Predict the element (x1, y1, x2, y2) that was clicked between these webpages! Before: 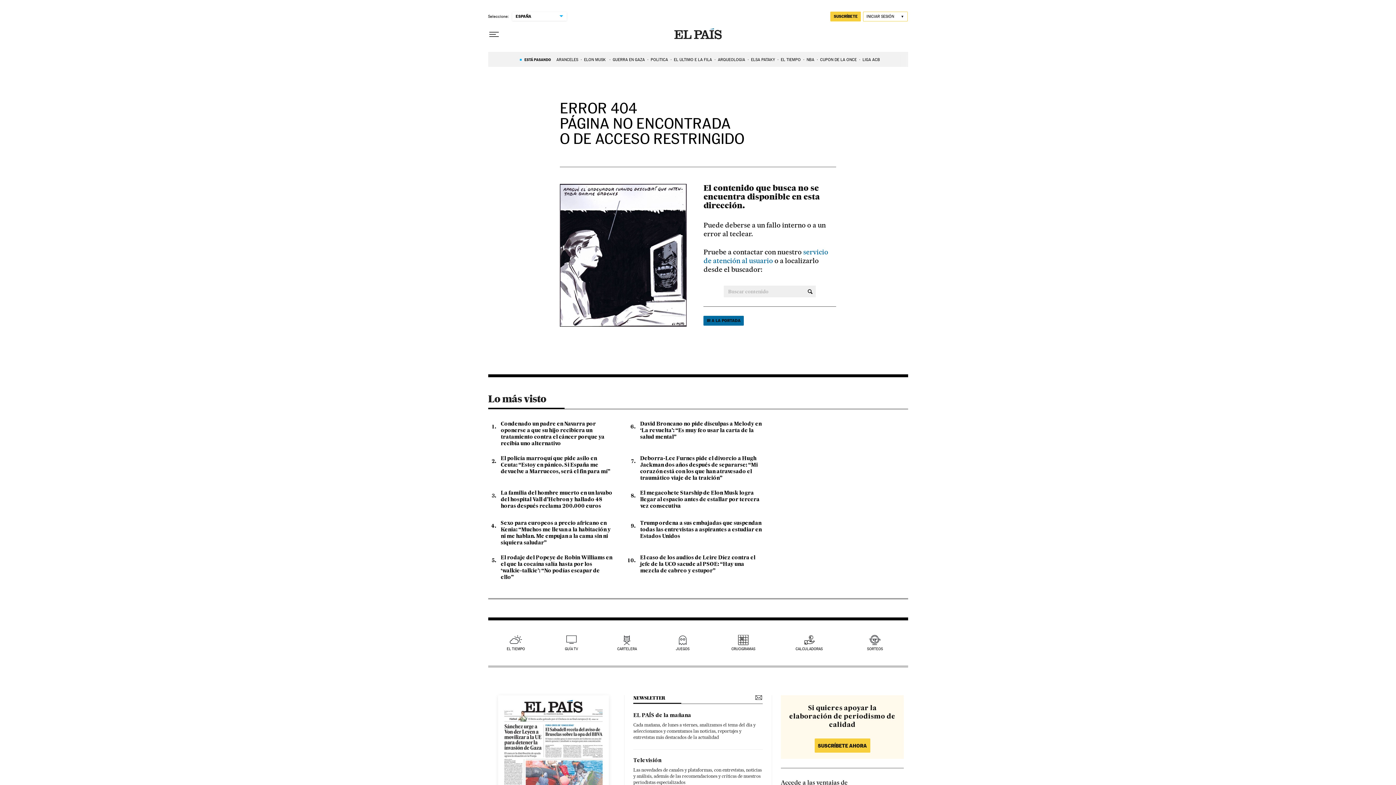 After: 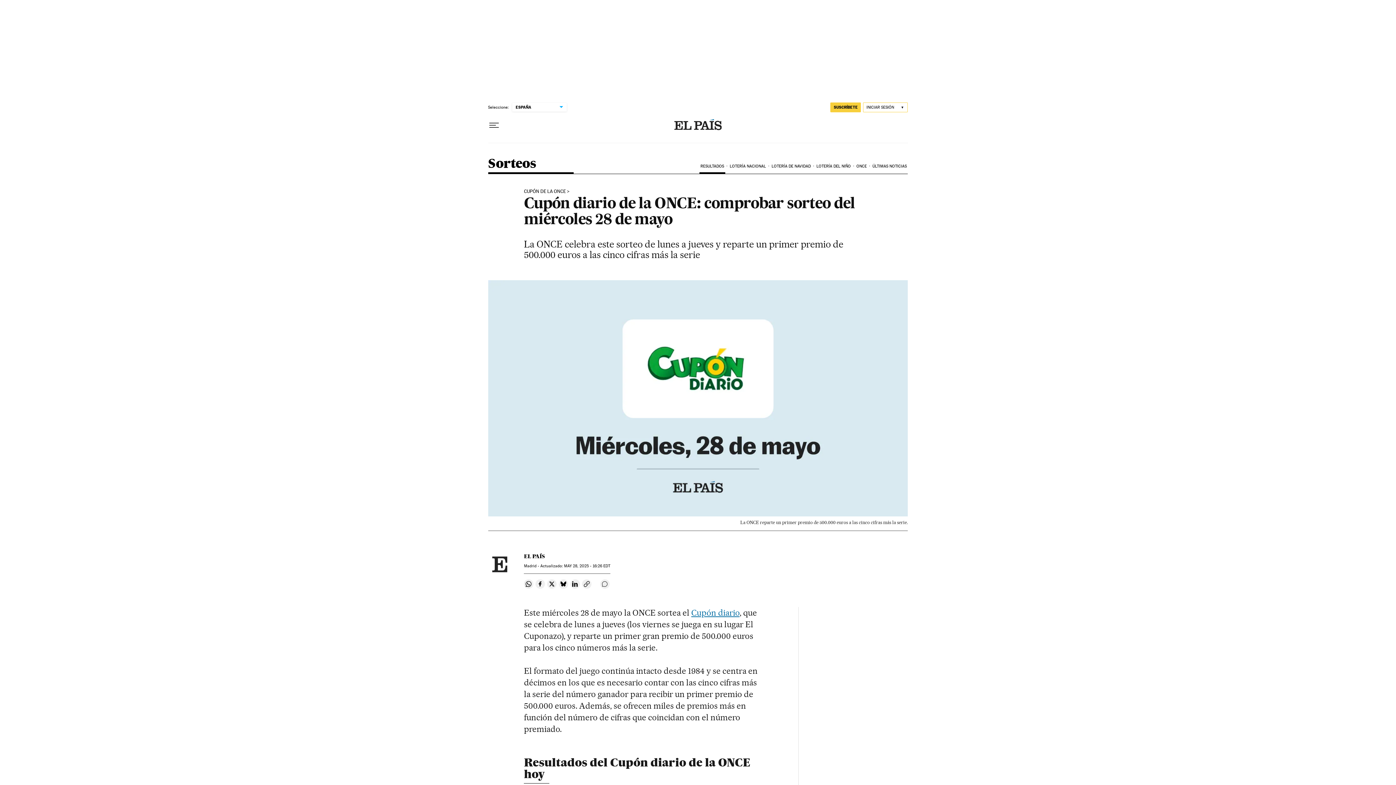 Action: label: CUPÓN DE LA ONCE bbox: (820, 53, 856, 65)